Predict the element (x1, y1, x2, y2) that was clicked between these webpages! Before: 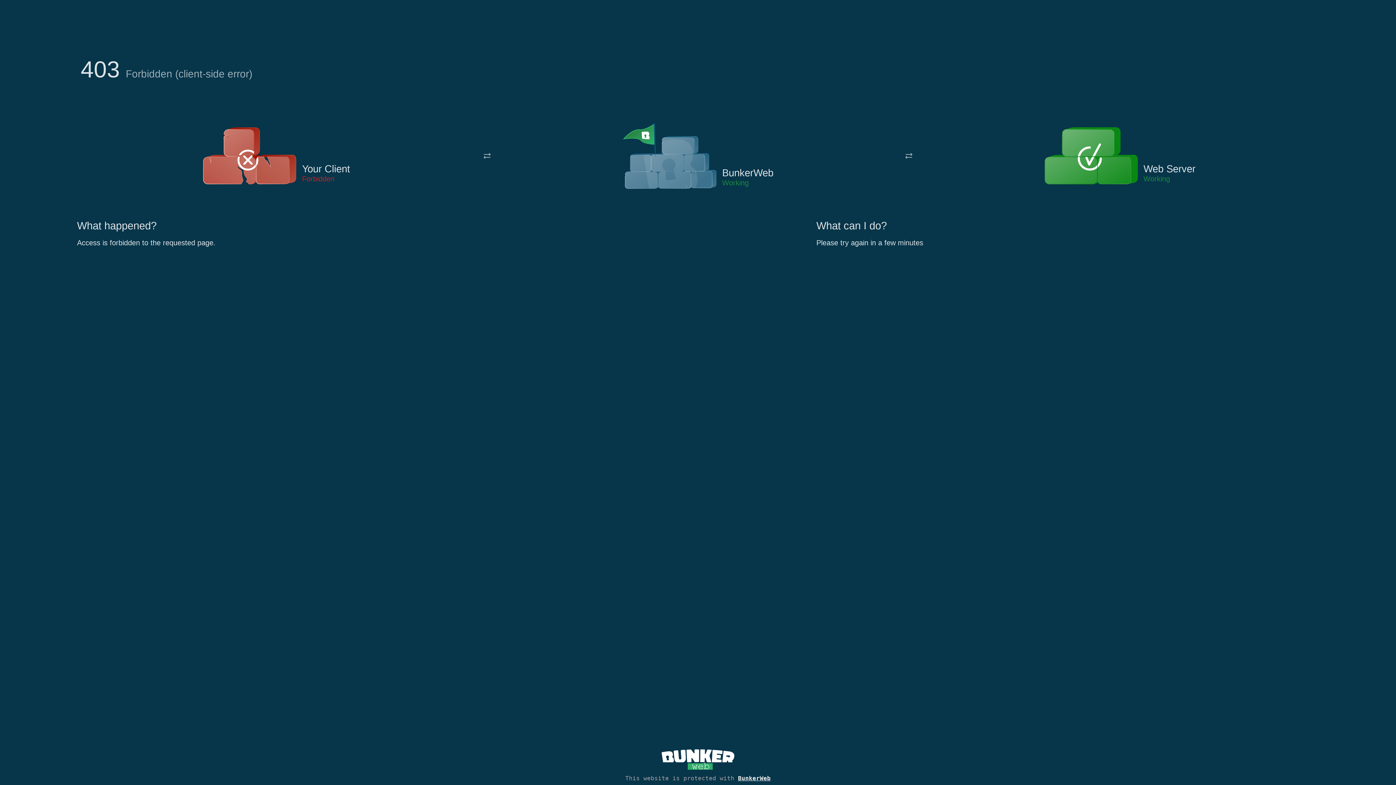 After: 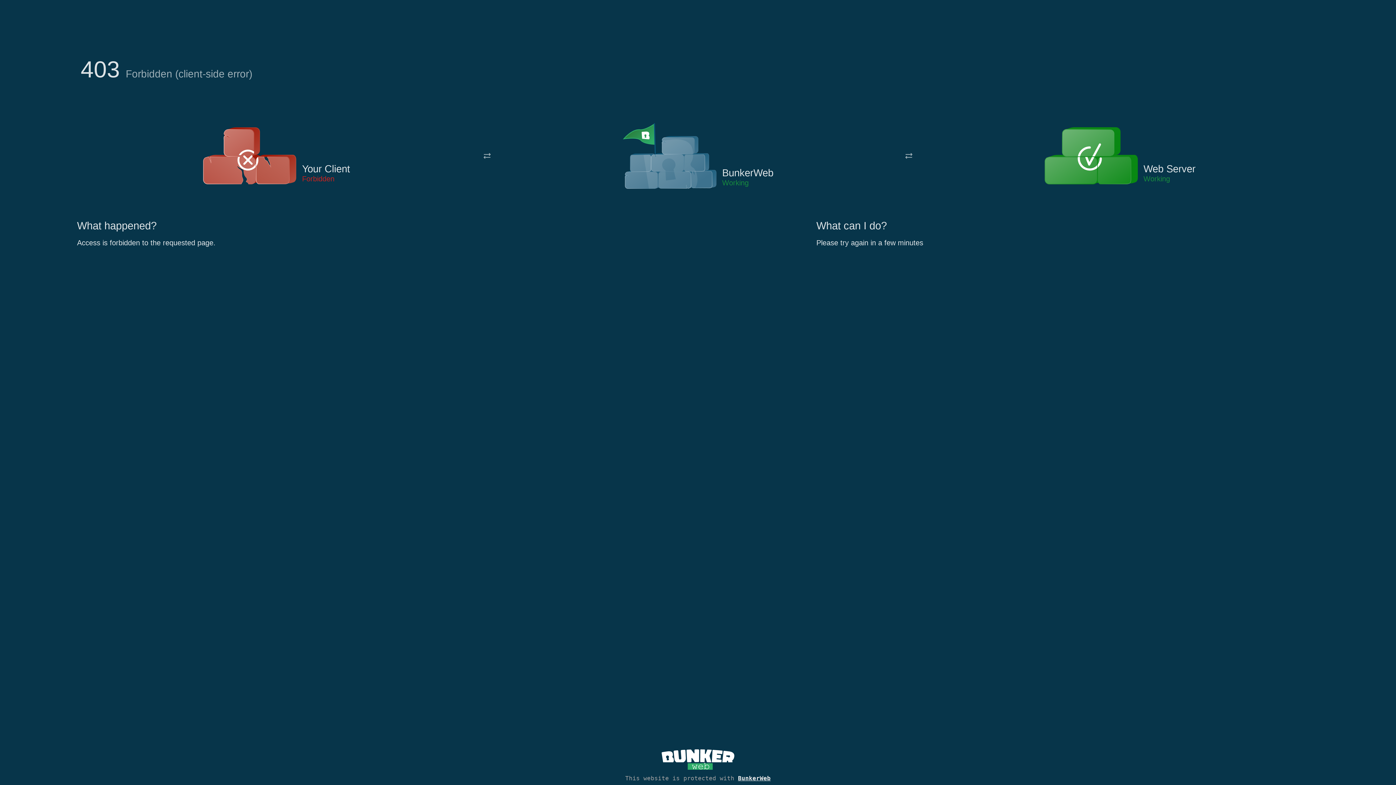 Action: bbox: (622, 122, 717, 191)